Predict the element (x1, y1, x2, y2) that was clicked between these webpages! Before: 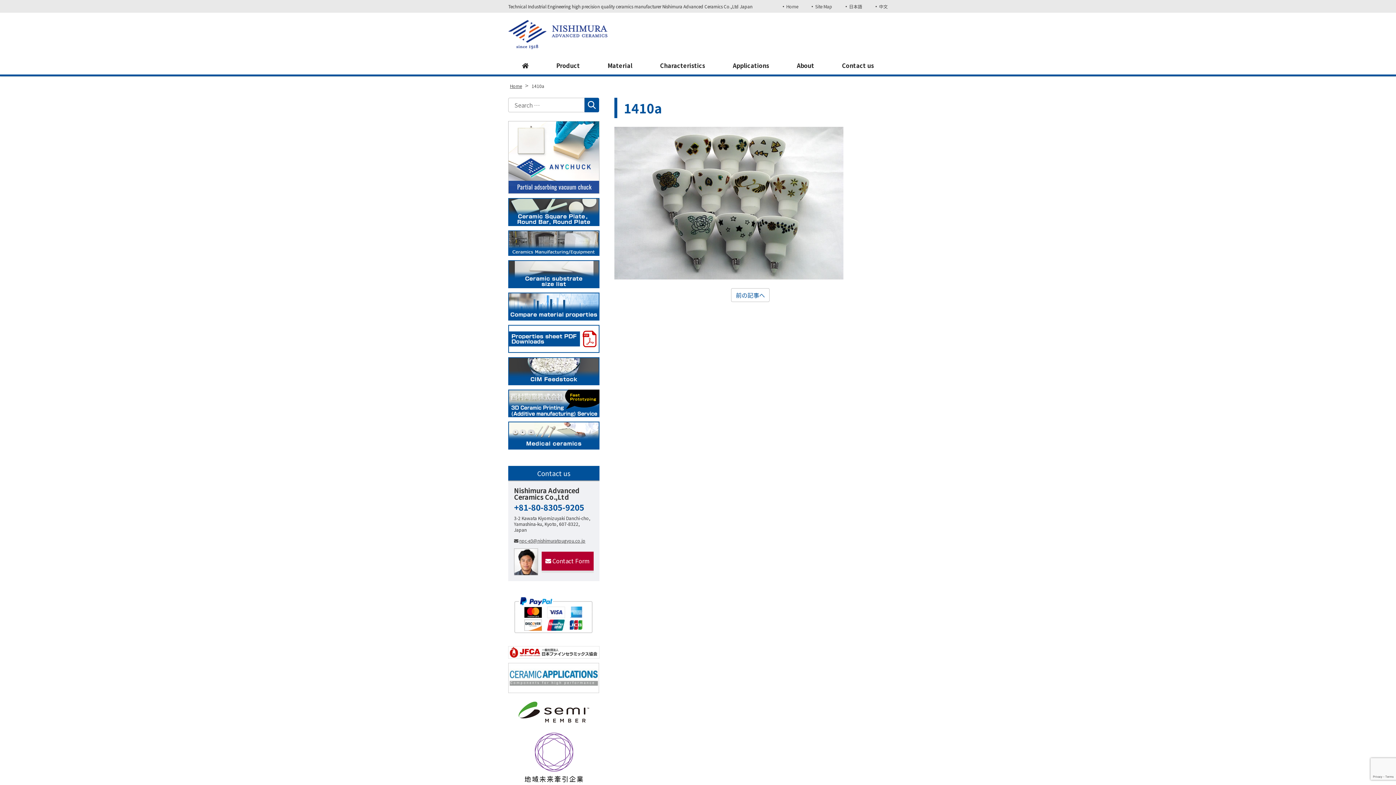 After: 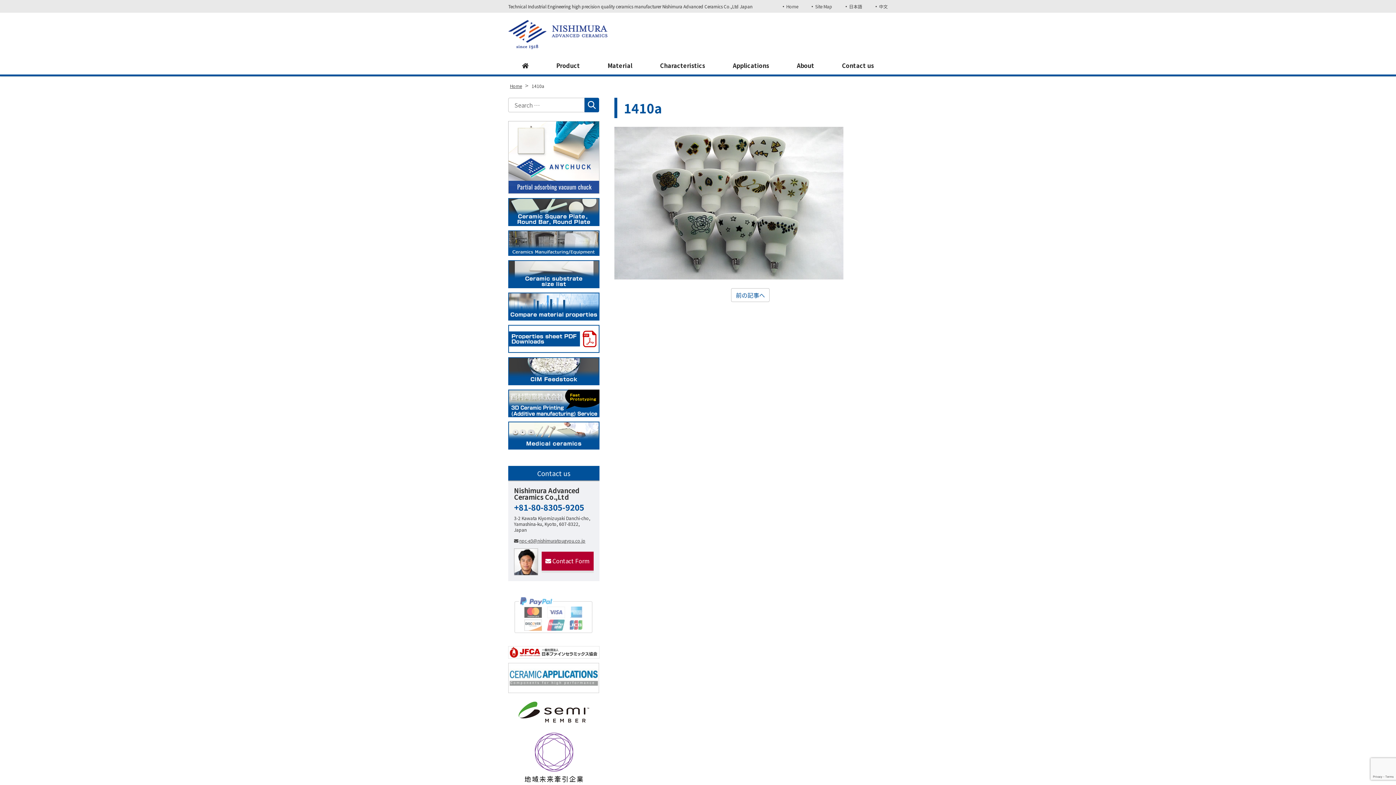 Action: bbox: (508, 593, 599, 637)